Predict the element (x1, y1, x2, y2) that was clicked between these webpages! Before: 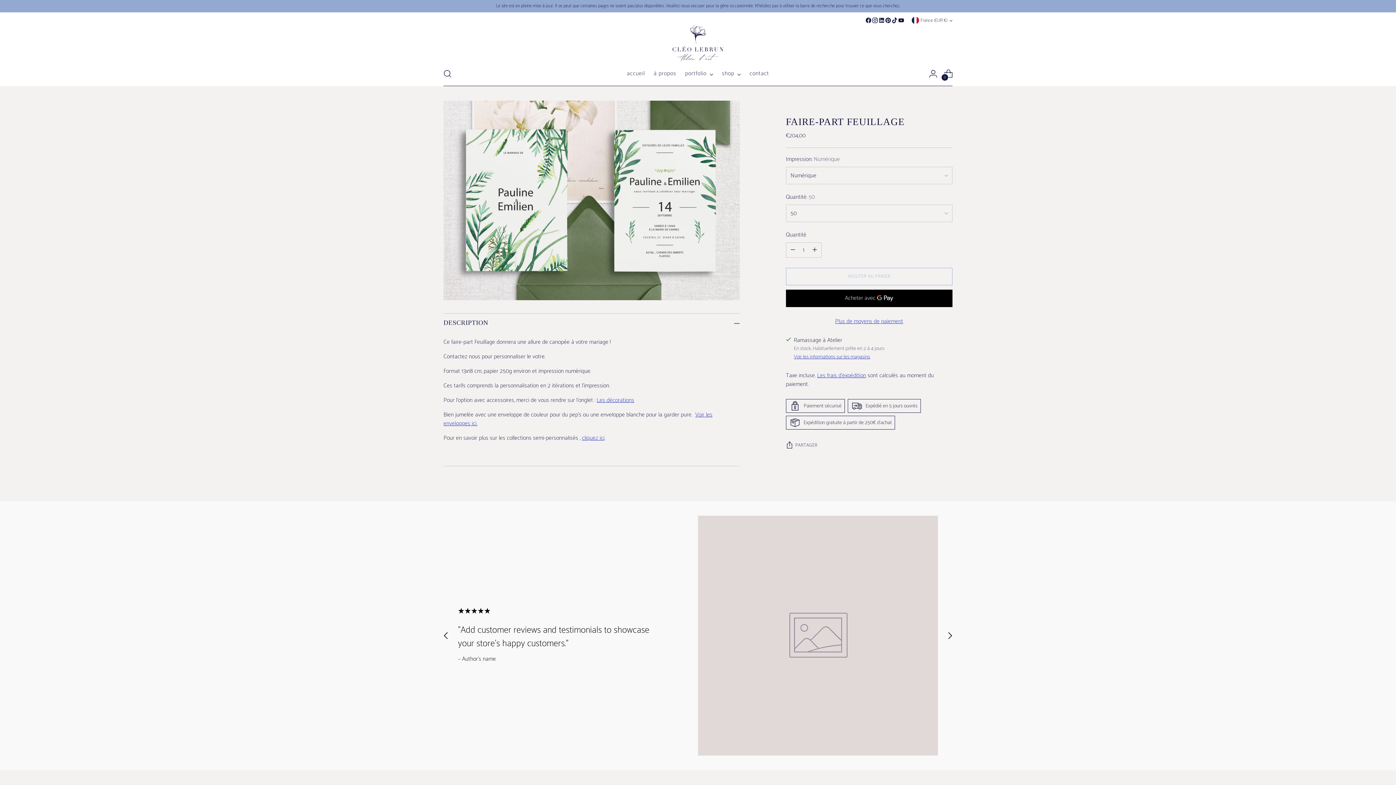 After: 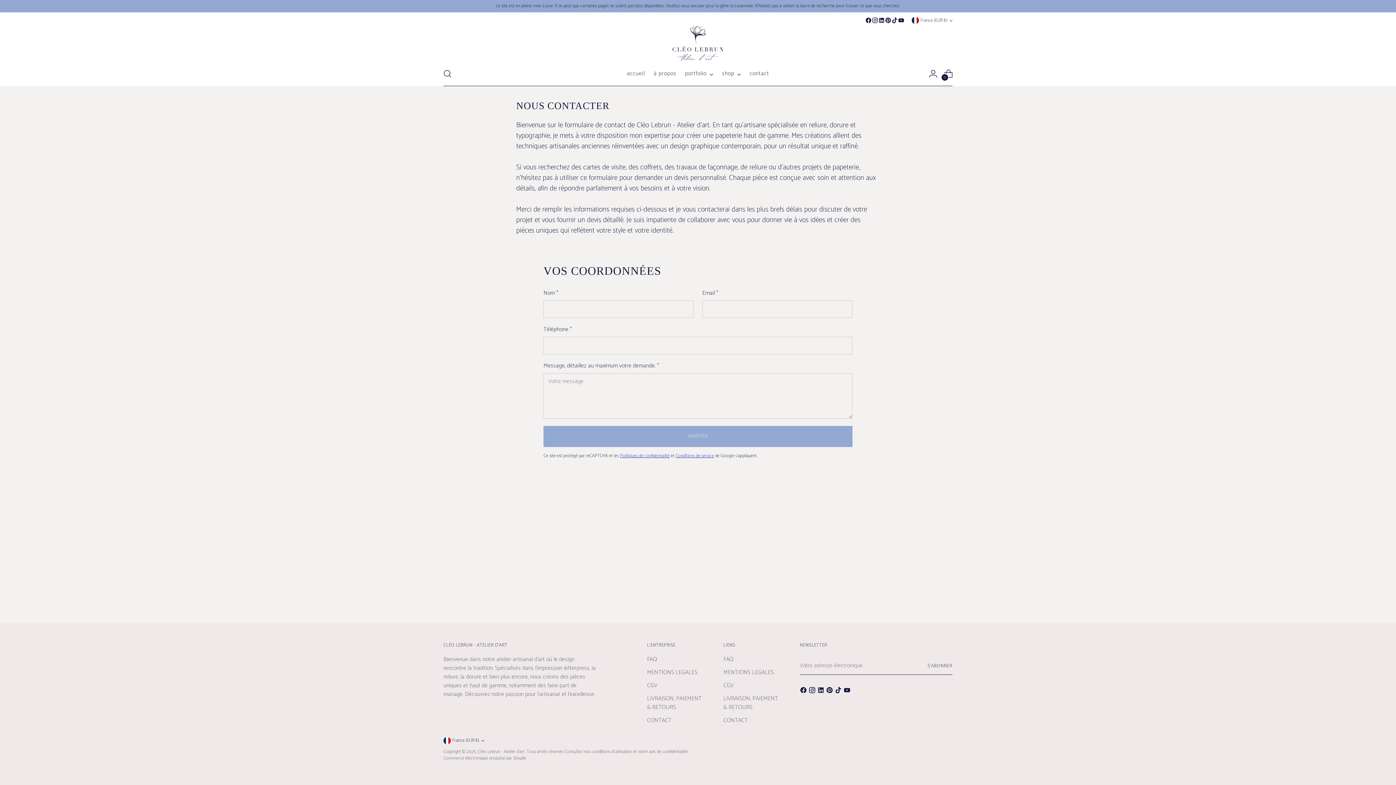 Action: label: contact bbox: (749, 65, 769, 81)